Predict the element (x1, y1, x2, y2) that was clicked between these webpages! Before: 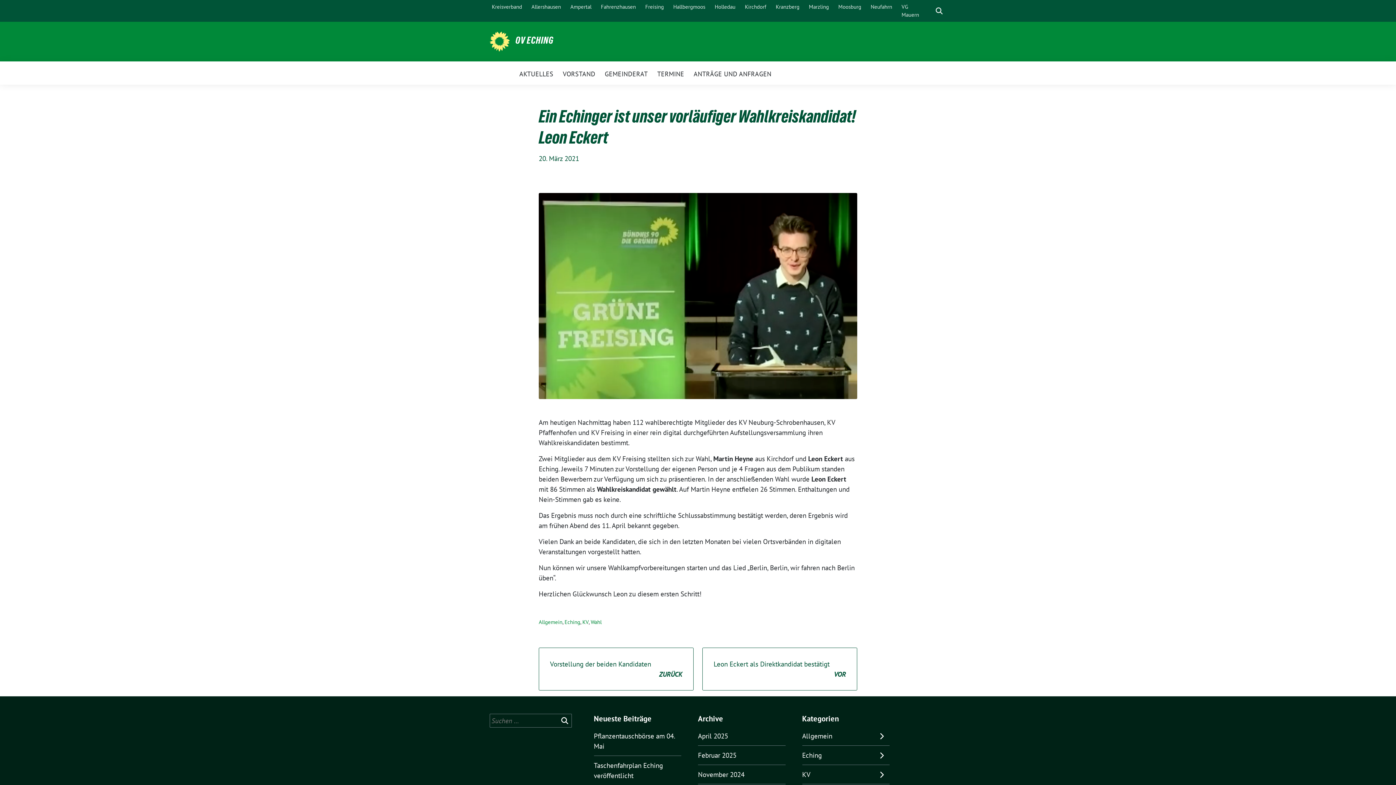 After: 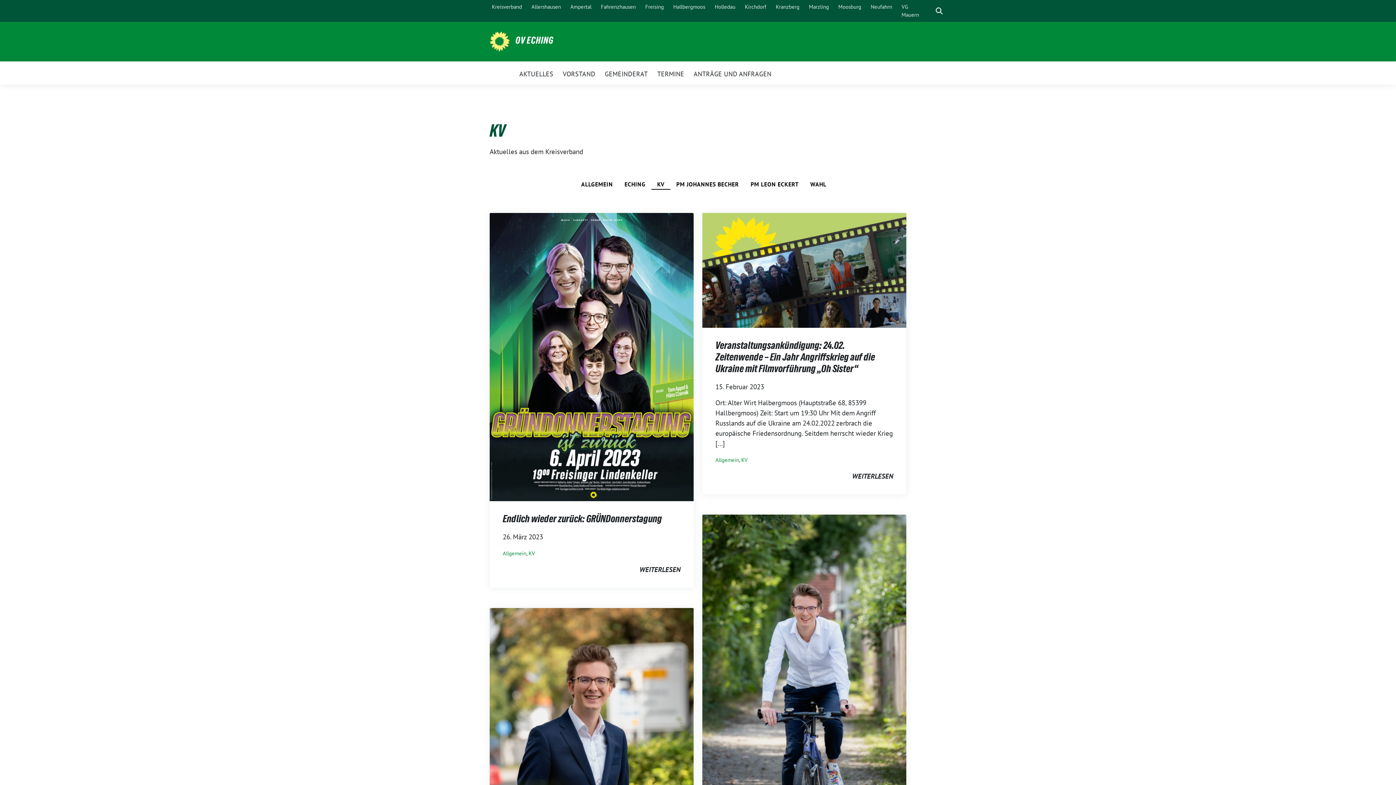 Action: label: KV bbox: (582, 618, 588, 625)